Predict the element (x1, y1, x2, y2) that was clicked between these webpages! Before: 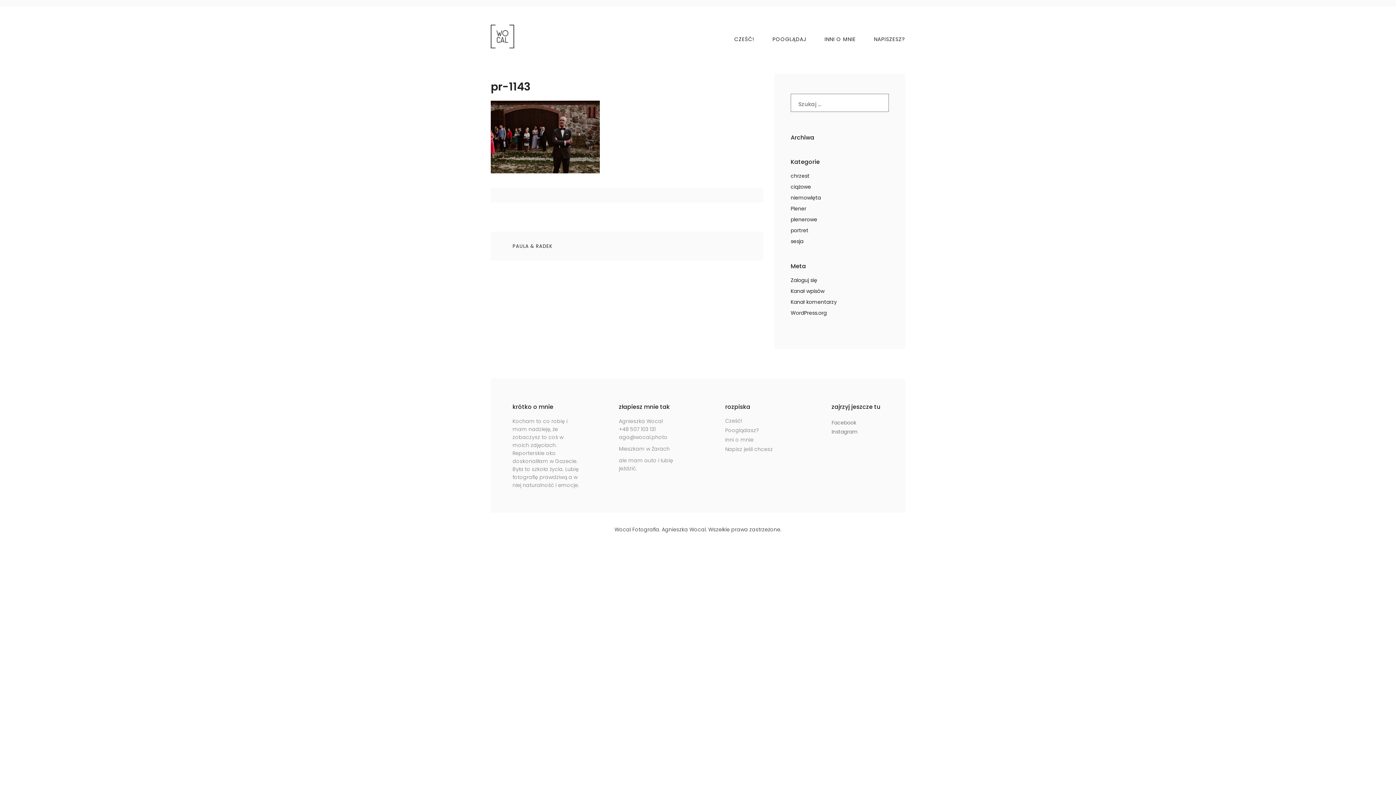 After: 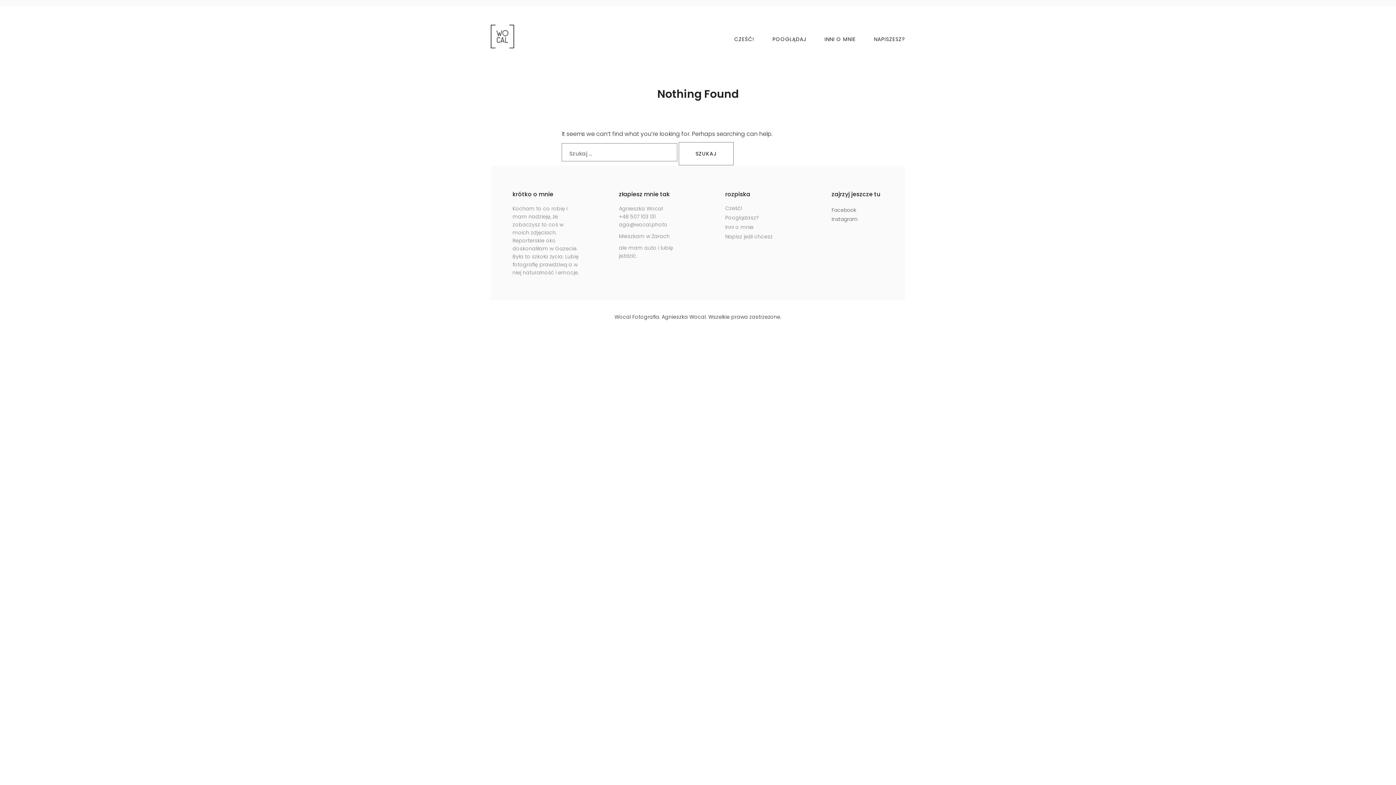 Action: label: niemowlęta bbox: (790, 194, 821, 201)